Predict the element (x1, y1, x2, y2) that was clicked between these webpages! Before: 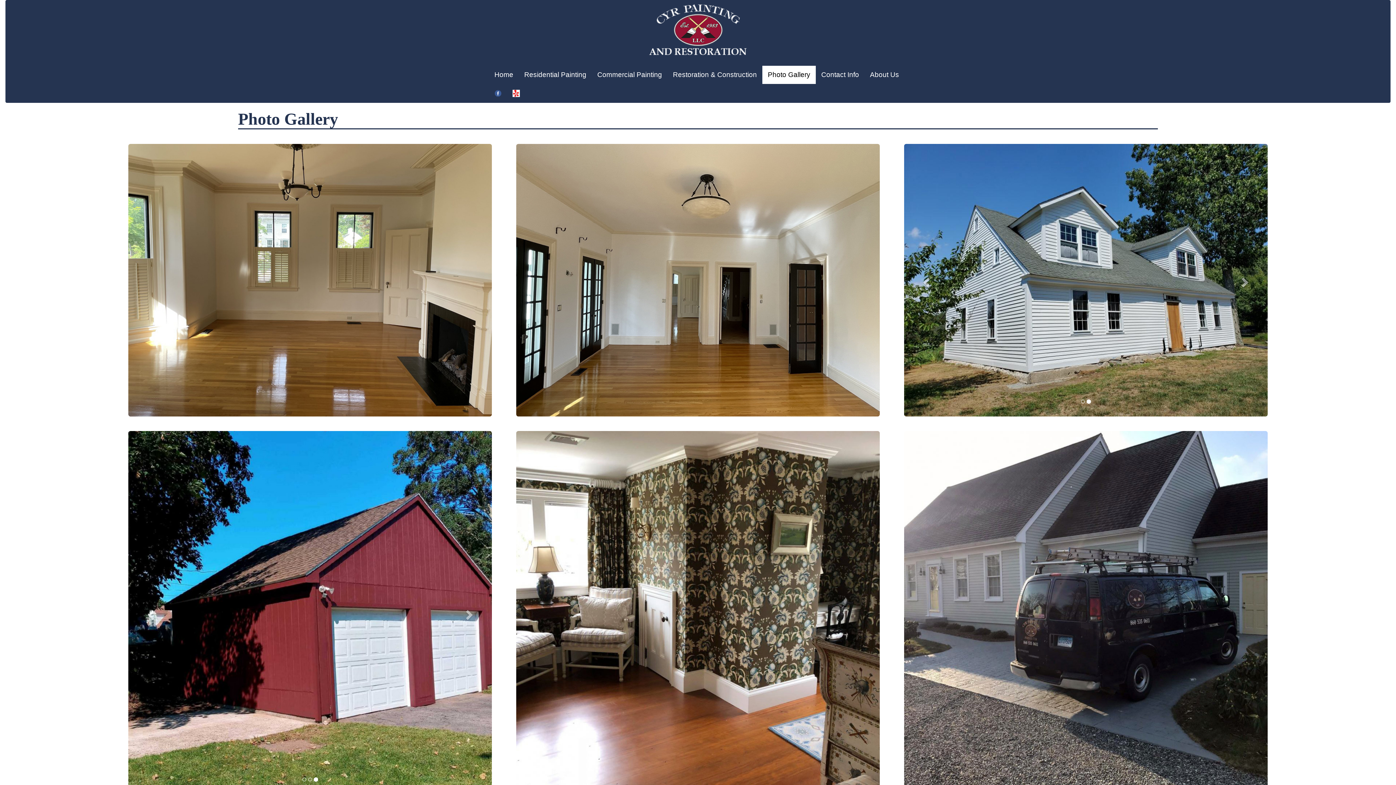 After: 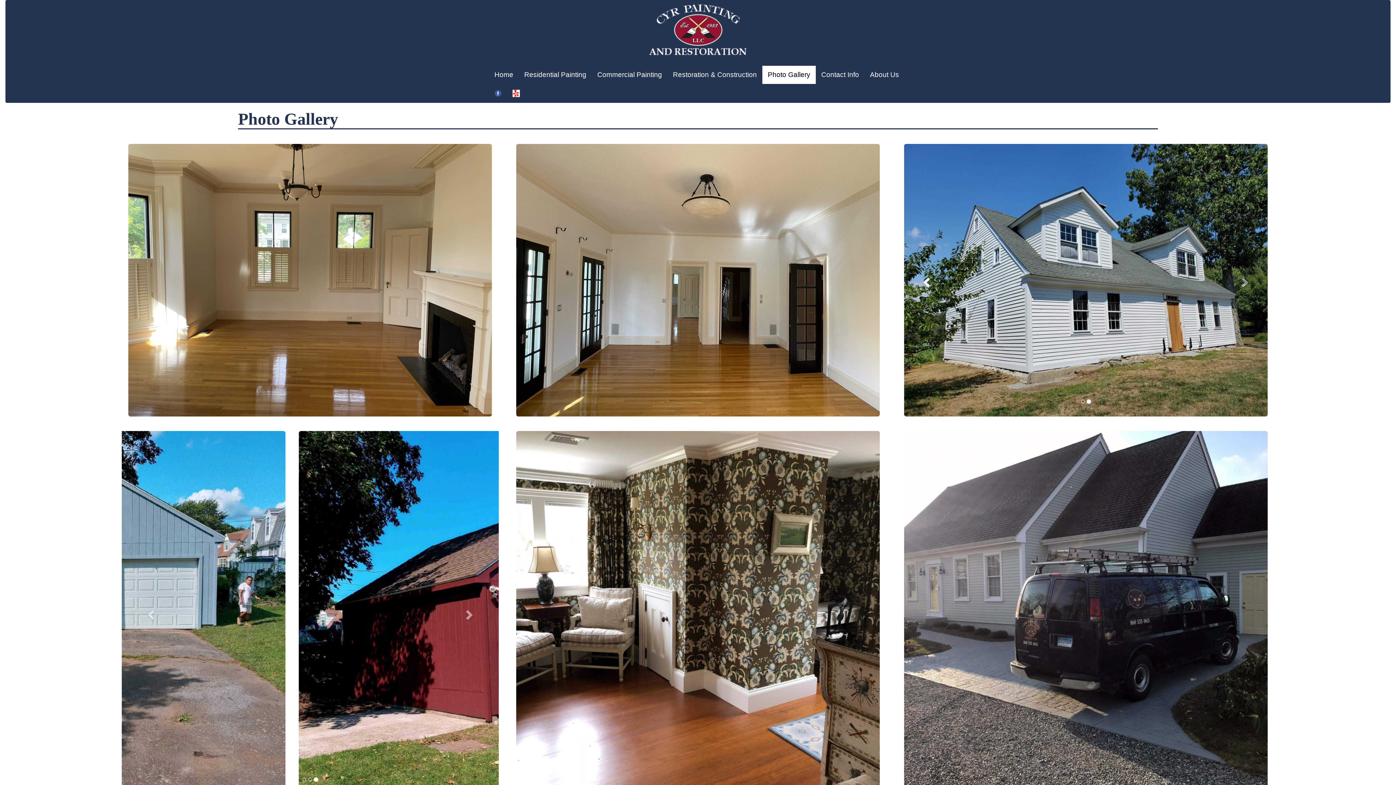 Action: label: Previous bbox: (897, 143, 954, 416)